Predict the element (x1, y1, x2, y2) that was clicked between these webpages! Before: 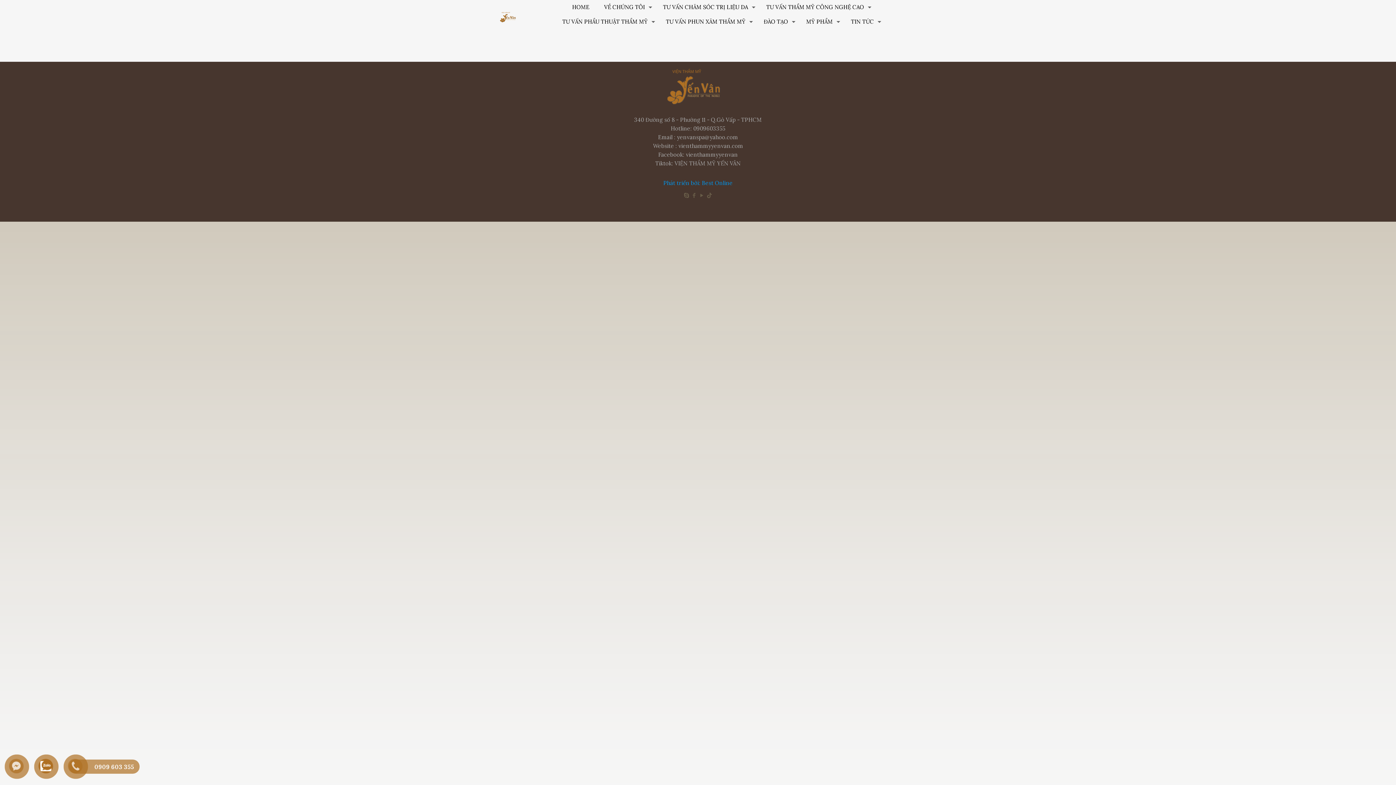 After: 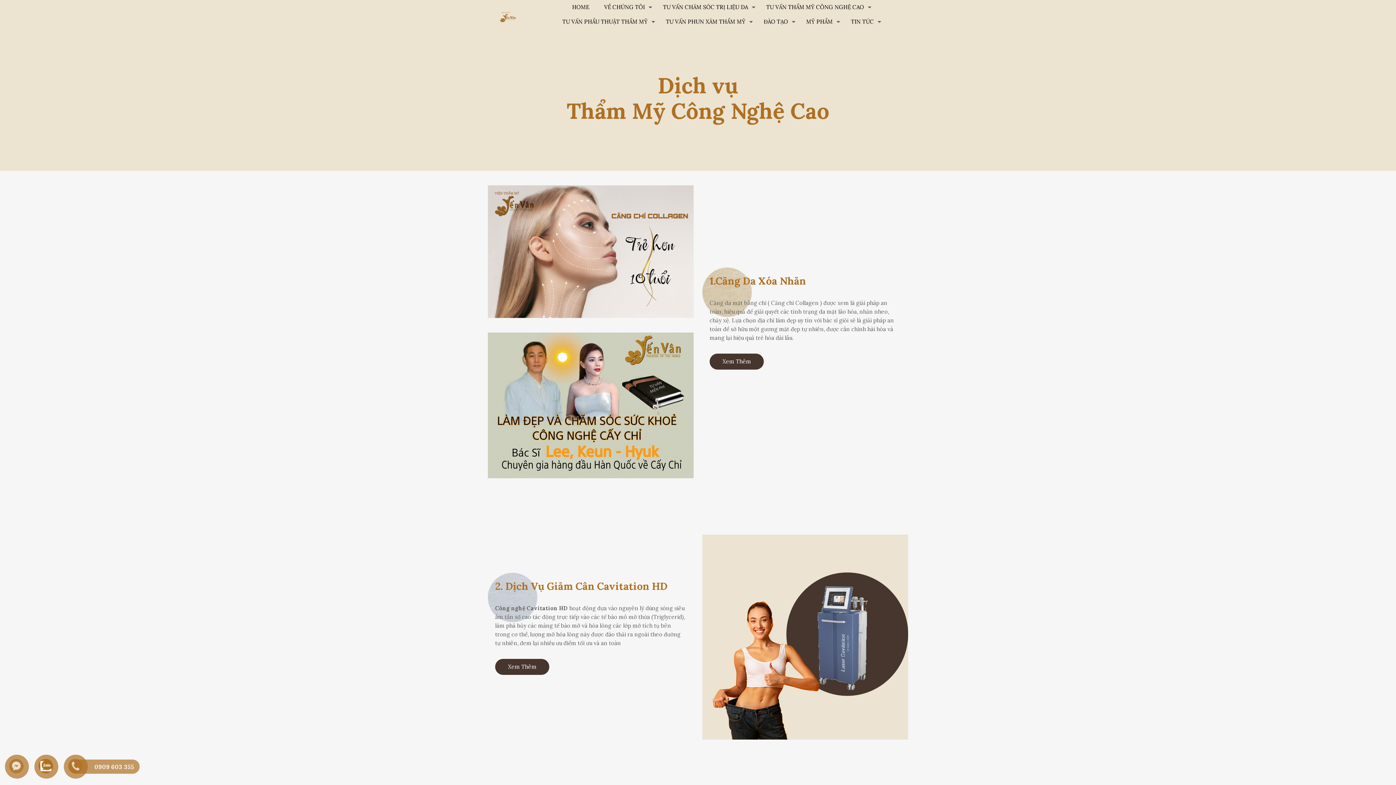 Action: label: TƯ VẤN THẨM MỸ CÔNG NGHỆ CAO bbox: (759, 0, 875, 14)